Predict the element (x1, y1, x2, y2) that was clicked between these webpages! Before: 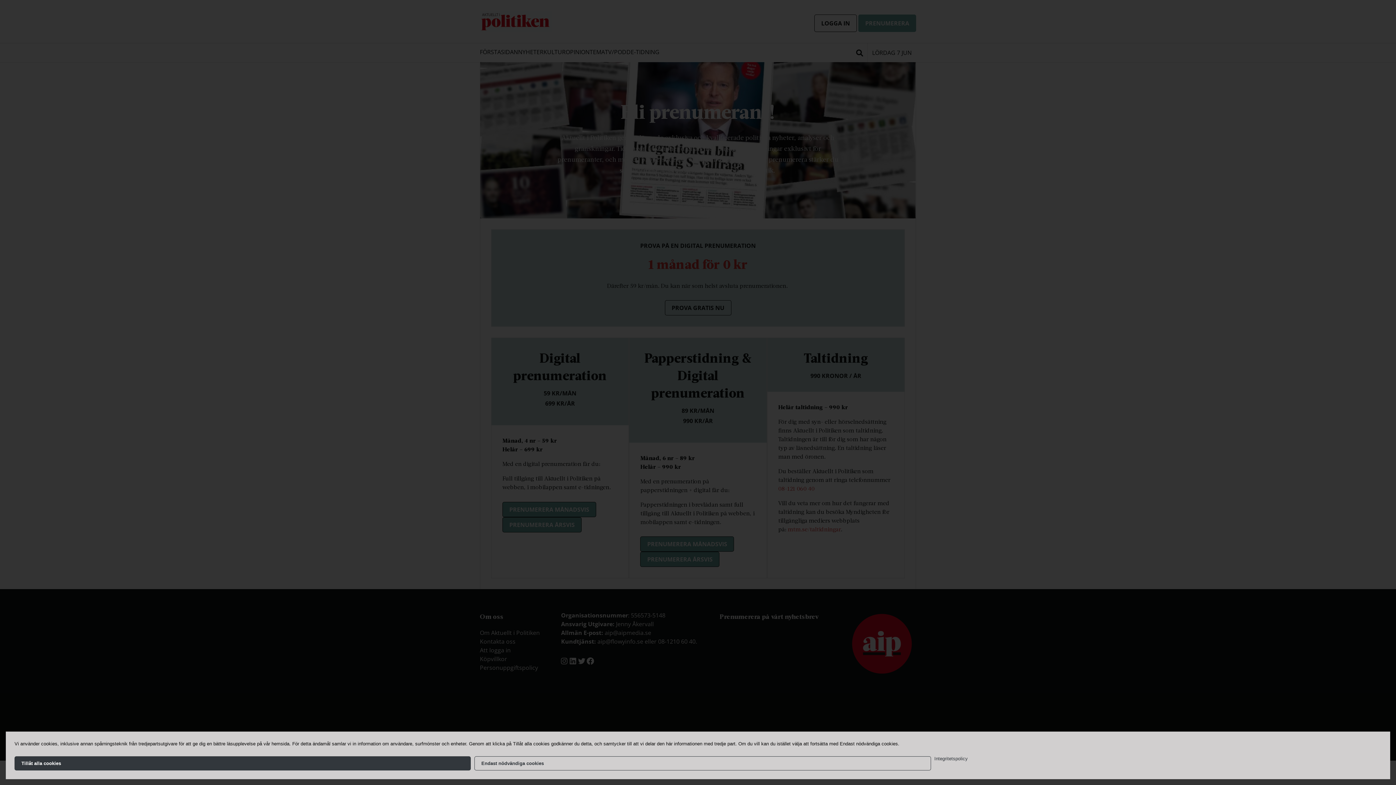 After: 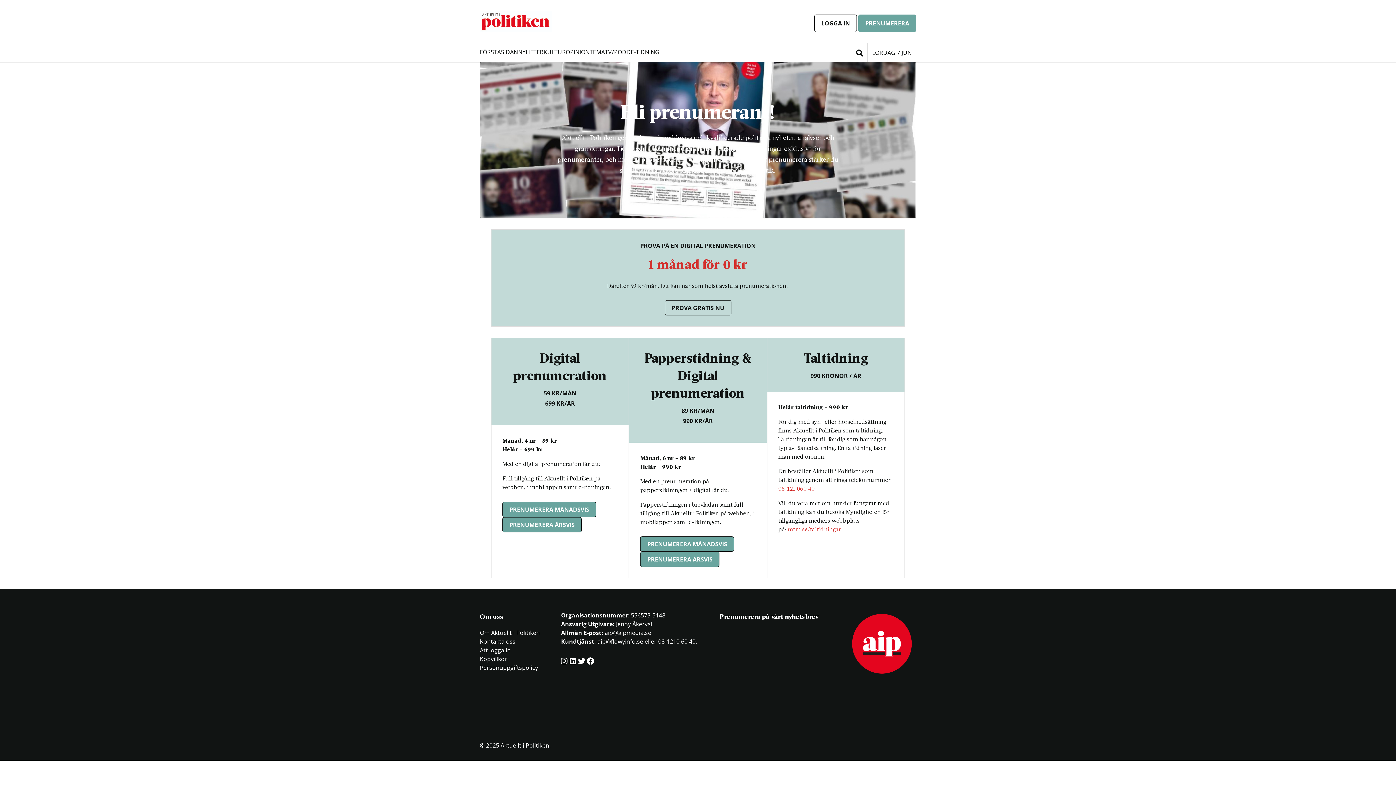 Action: label: Tillåt alla cookies bbox: (14, 756, 471, 770)